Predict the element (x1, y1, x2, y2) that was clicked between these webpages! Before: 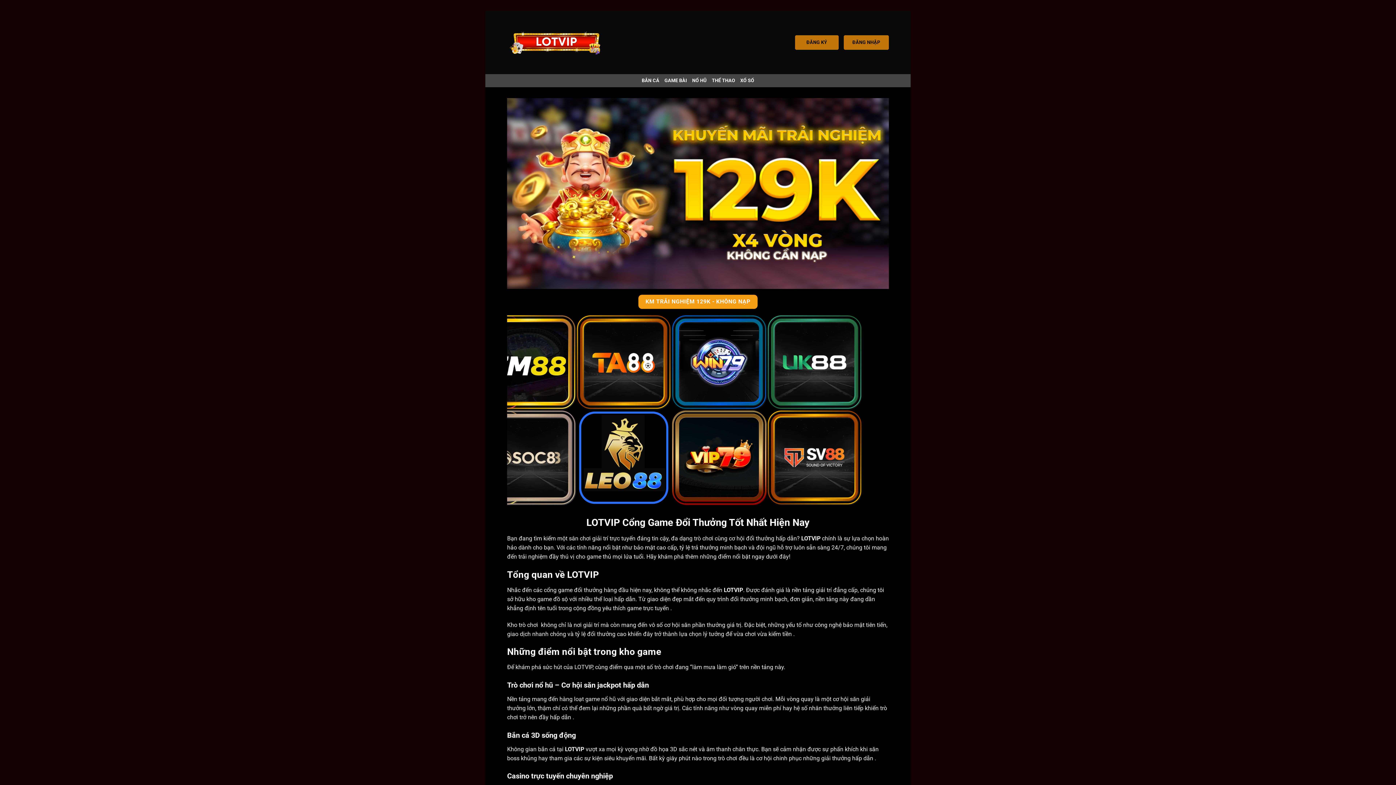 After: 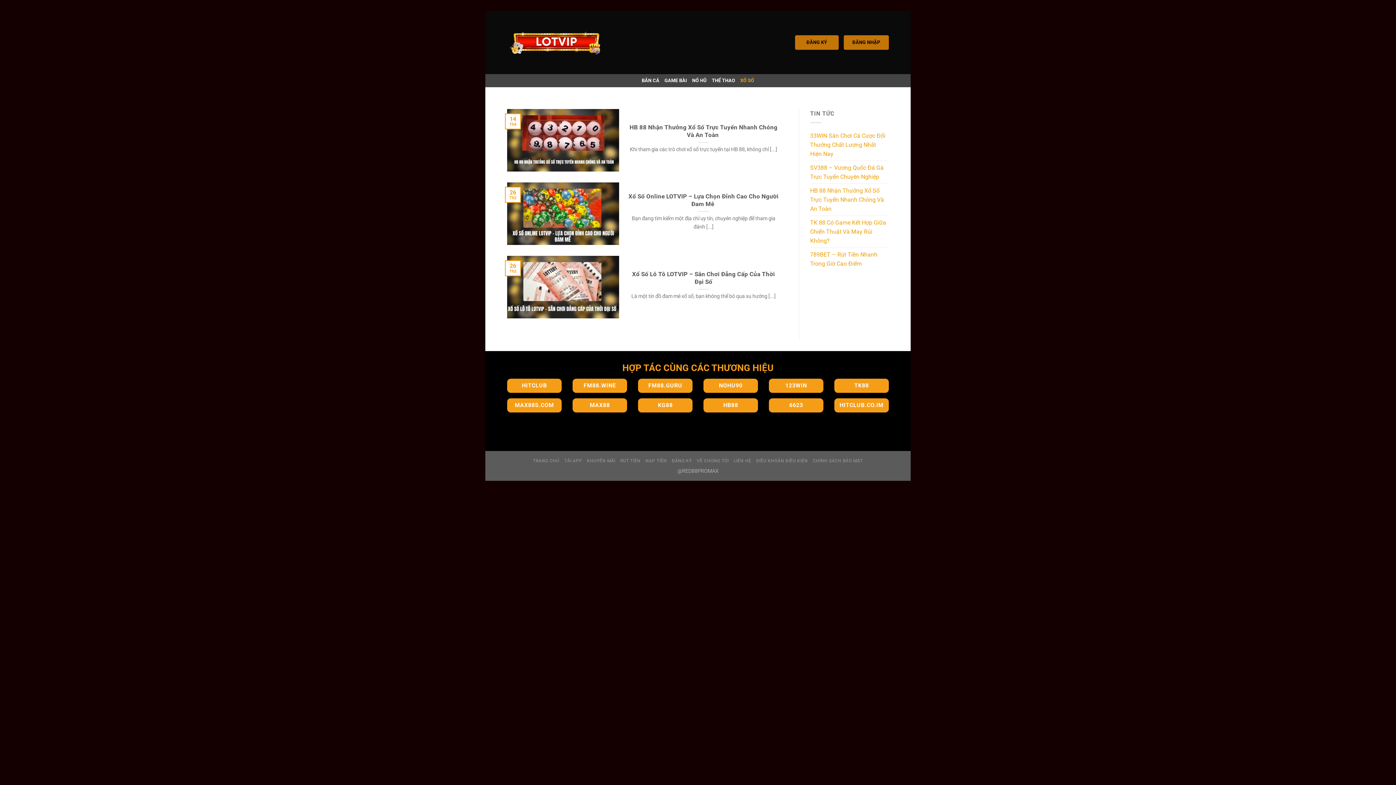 Action: label: XỔ SỐ bbox: (740, 74, 754, 87)